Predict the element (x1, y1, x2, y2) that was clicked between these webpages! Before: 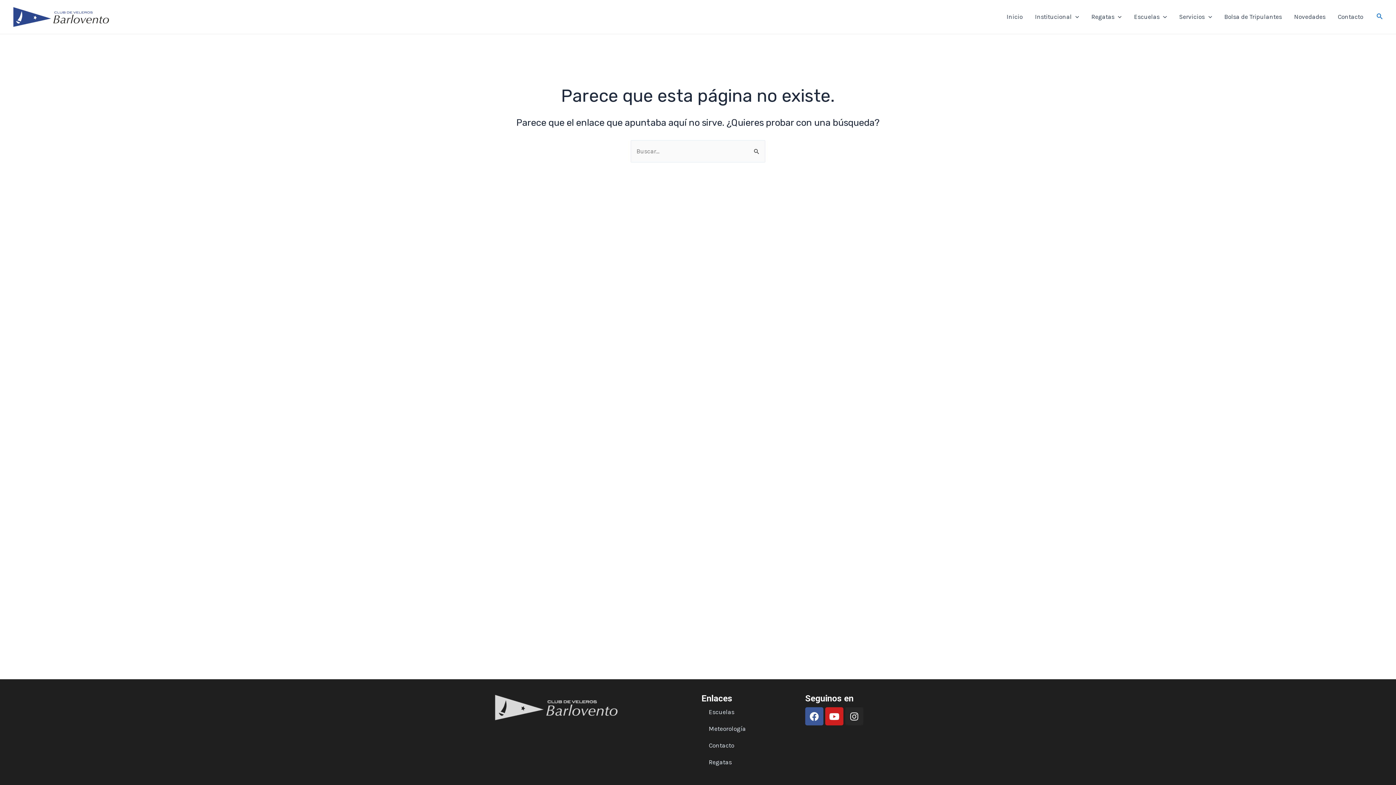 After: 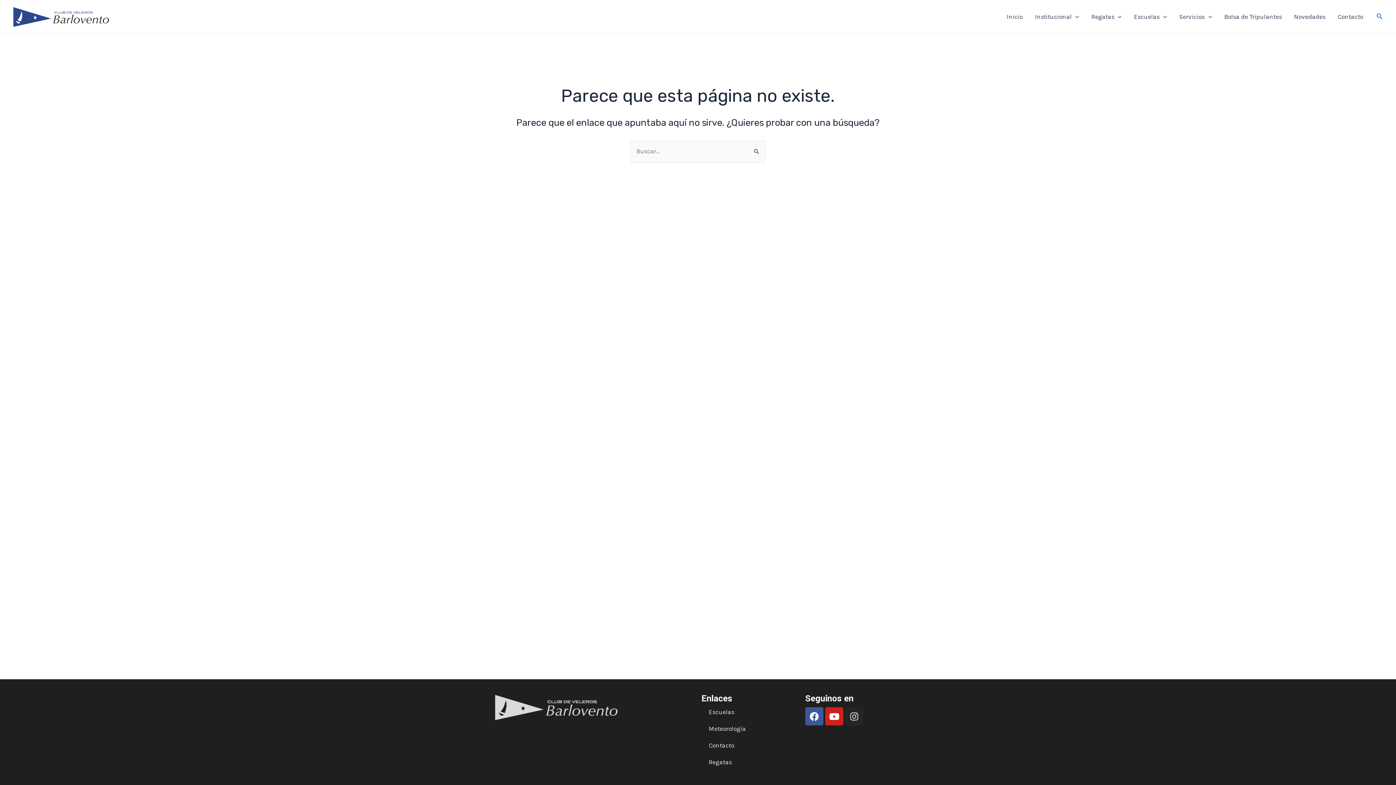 Action: label: Instagram bbox: (845, 707, 863, 725)